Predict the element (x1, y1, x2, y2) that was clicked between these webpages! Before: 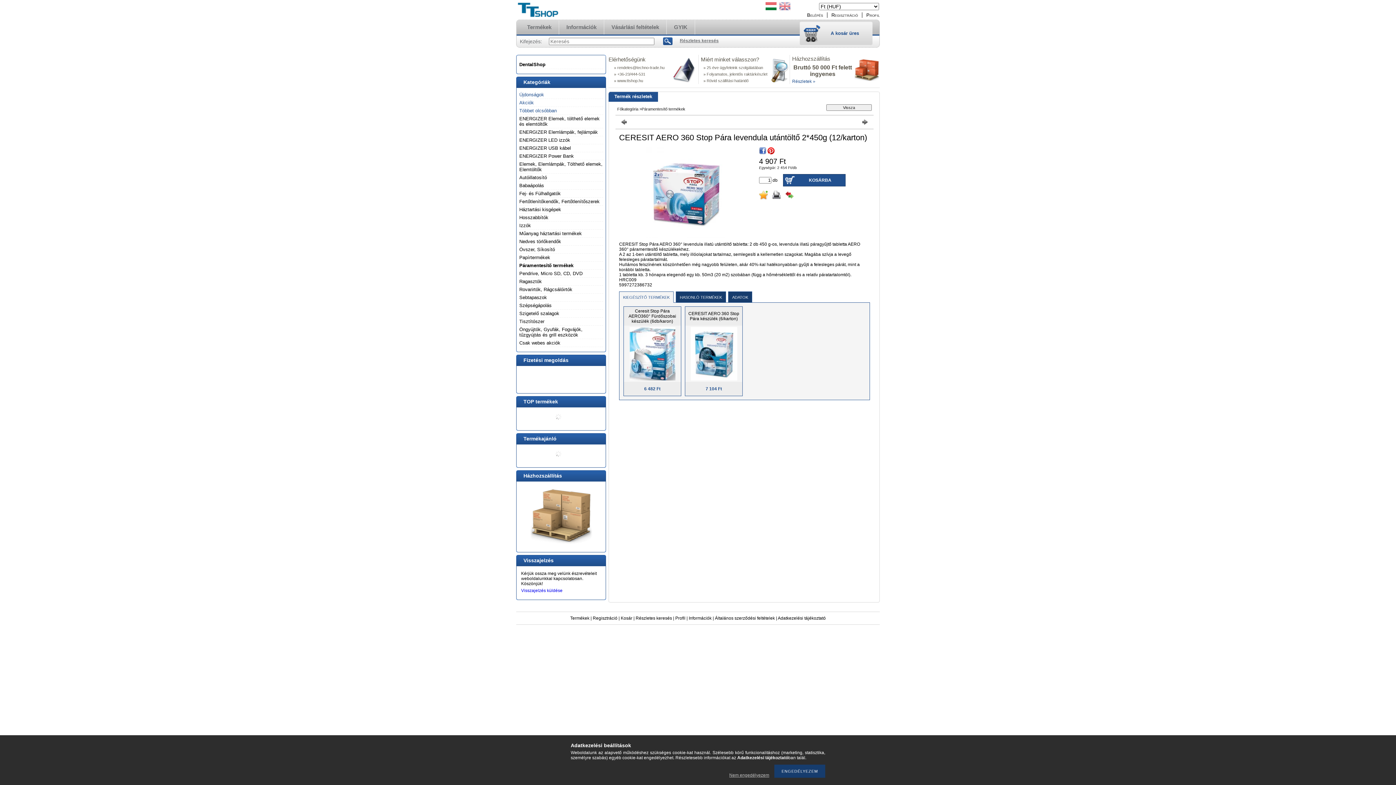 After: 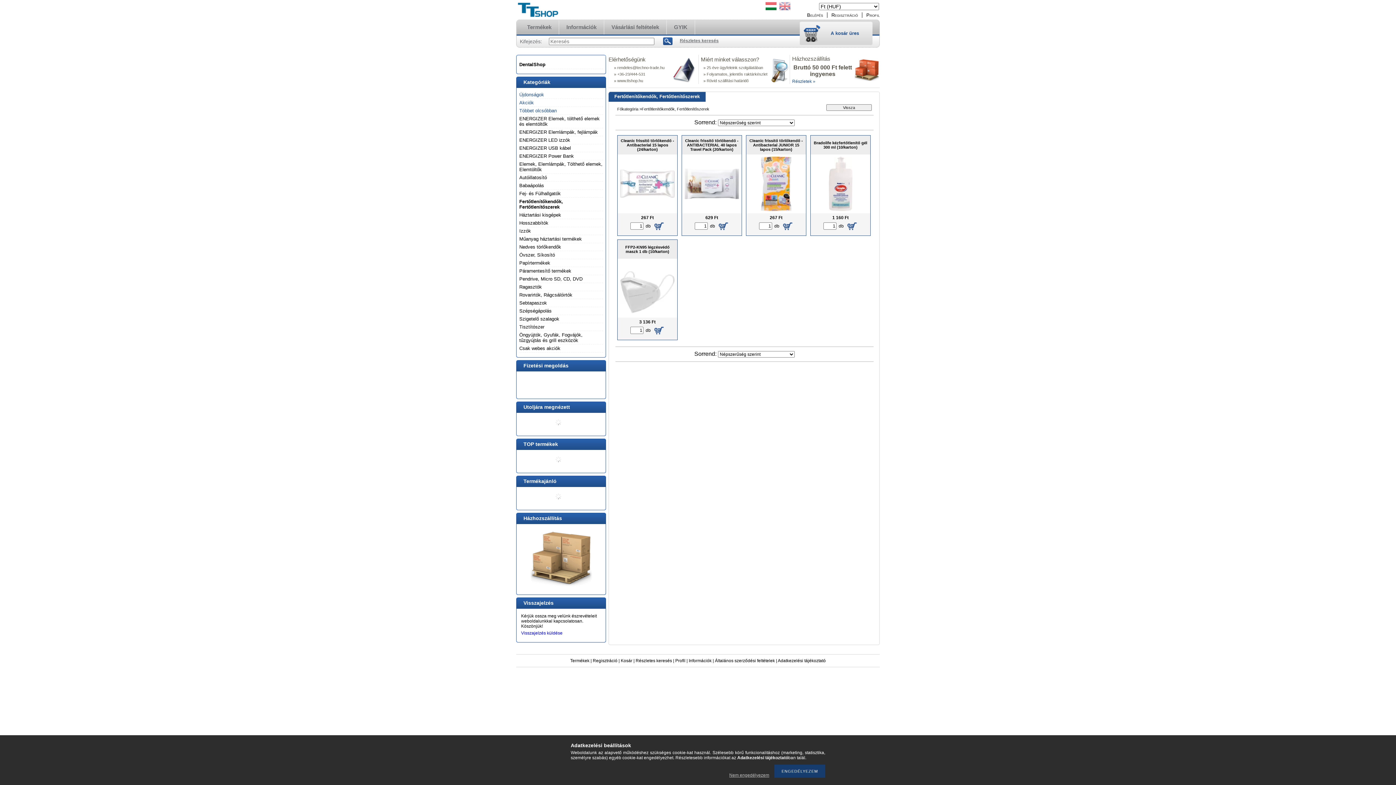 Action: label: Fertőtlenítőkendők, Fertőtlenítőszerek bbox: (519, 198, 599, 204)